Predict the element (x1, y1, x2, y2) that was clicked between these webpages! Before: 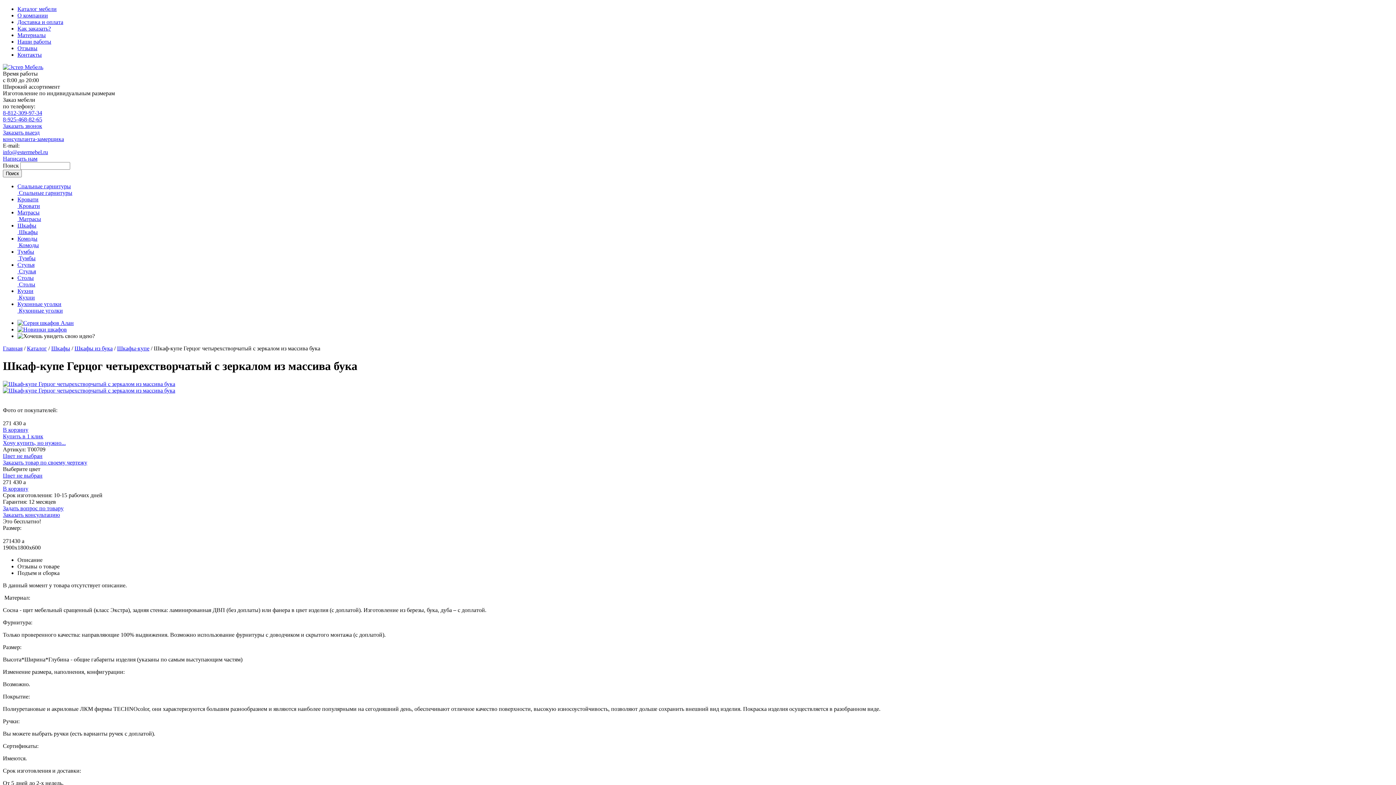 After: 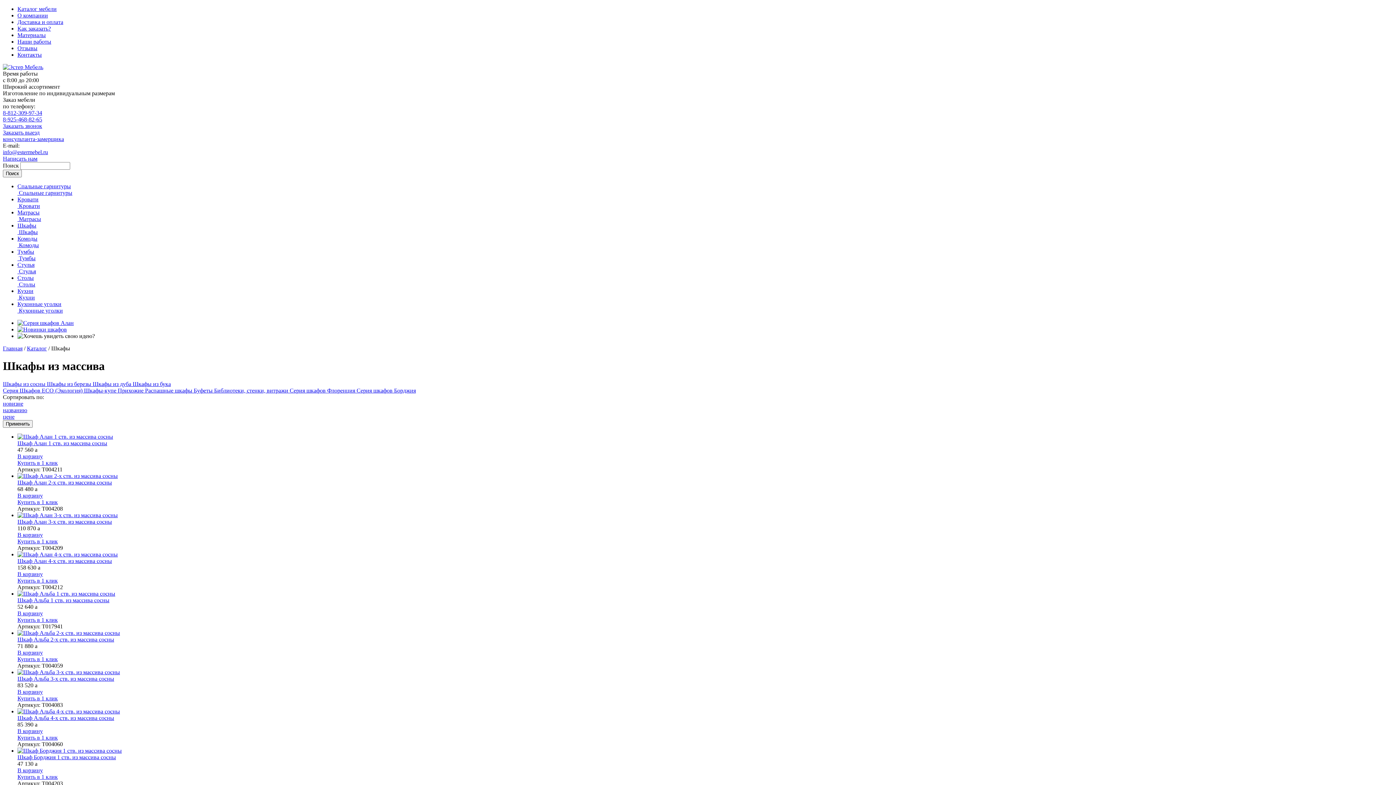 Action: bbox: (17, 326, 66, 332)